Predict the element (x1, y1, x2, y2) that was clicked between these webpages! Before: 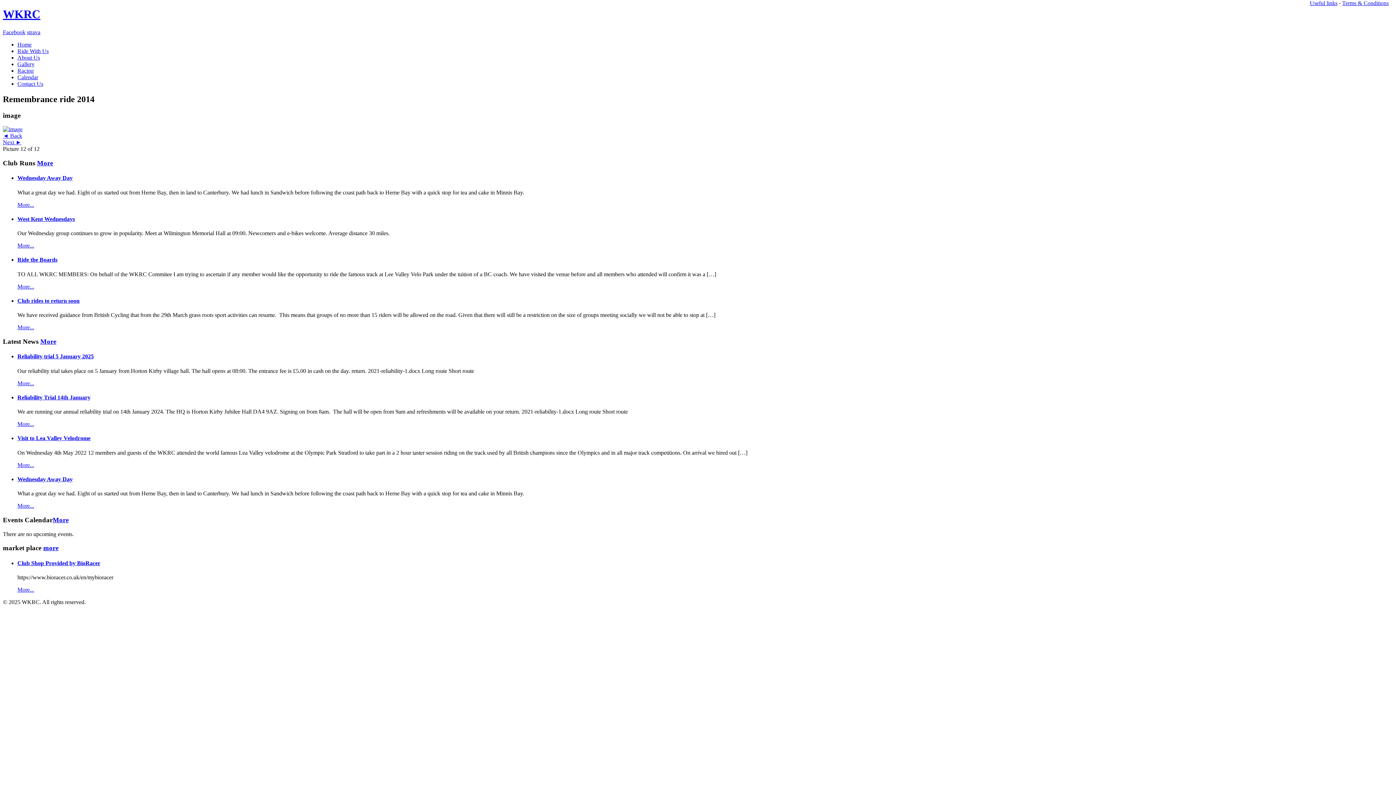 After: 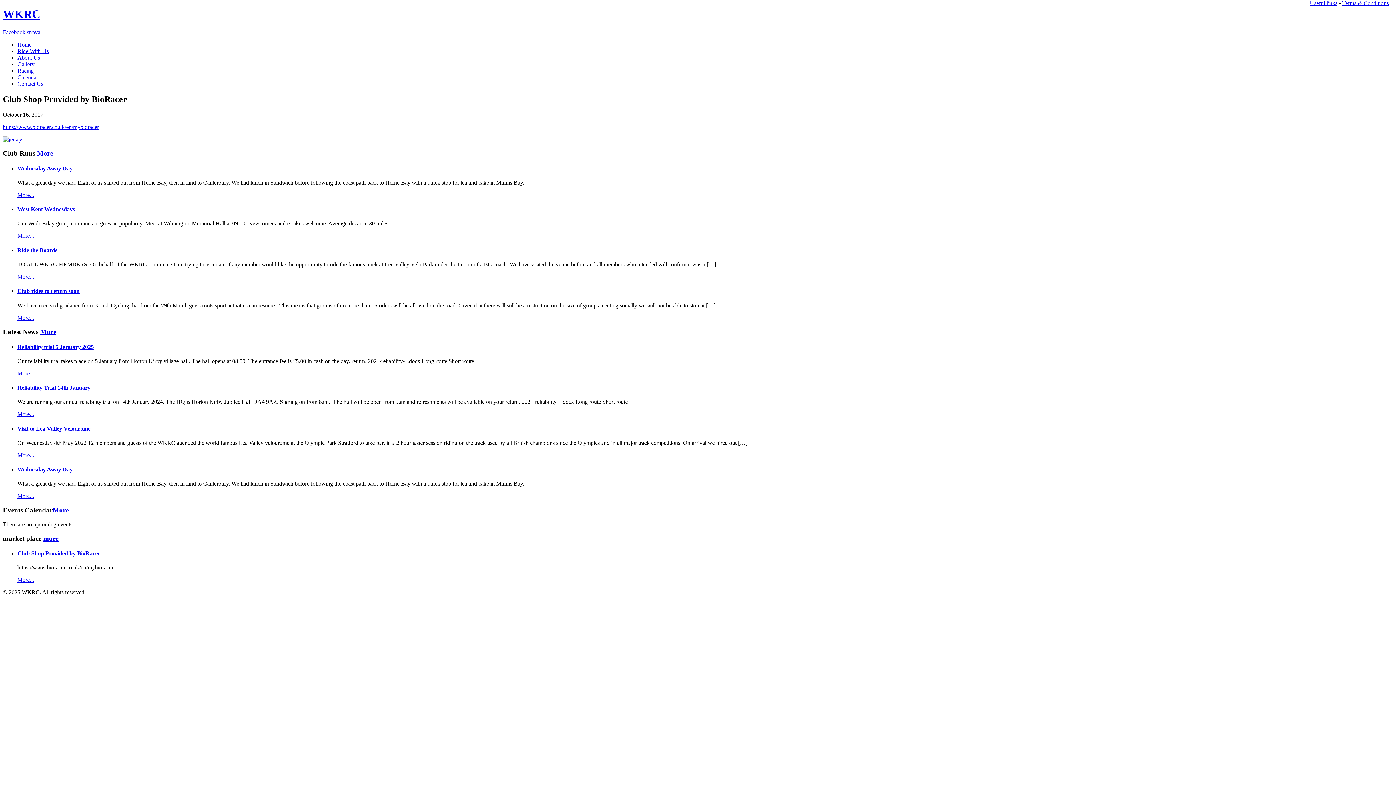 Action: bbox: (17, 586, 34, 593) label: More...